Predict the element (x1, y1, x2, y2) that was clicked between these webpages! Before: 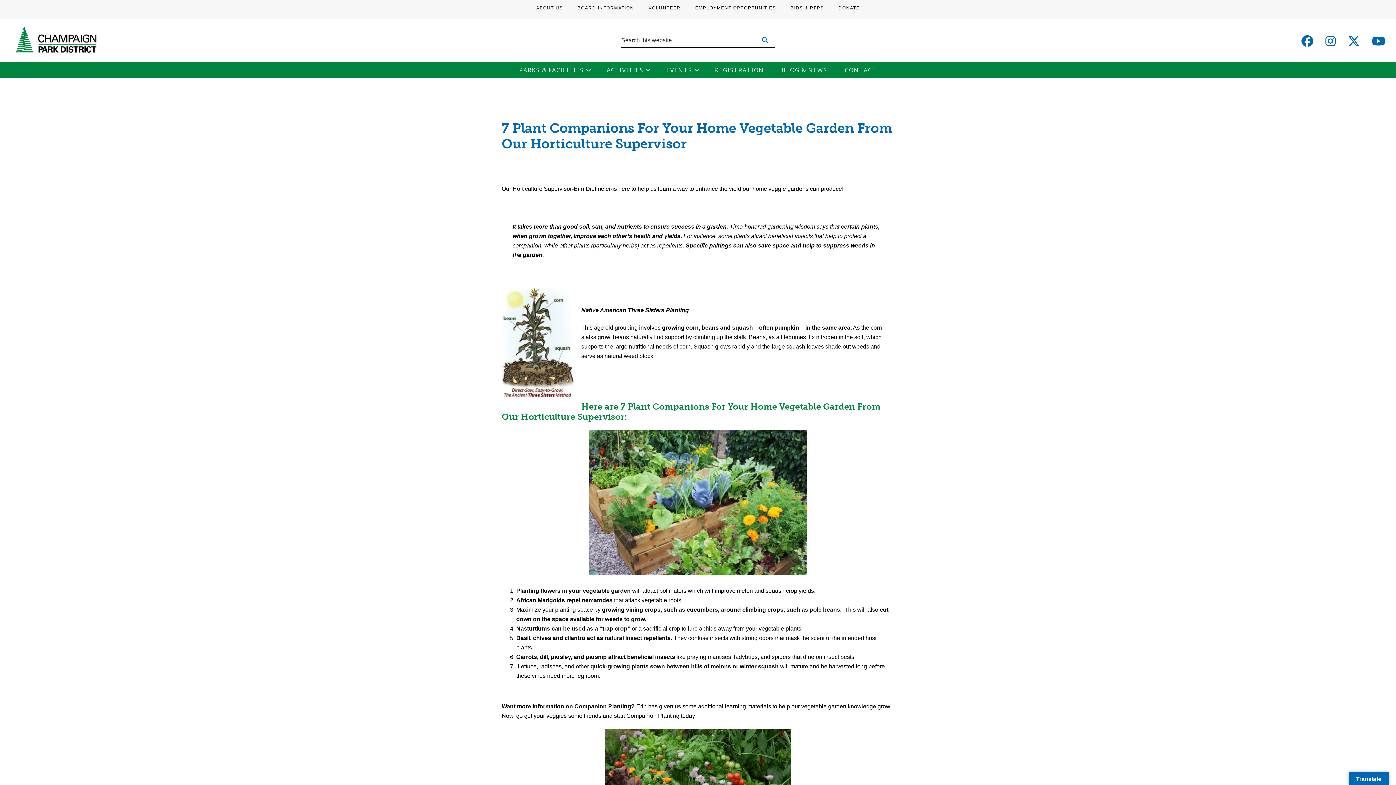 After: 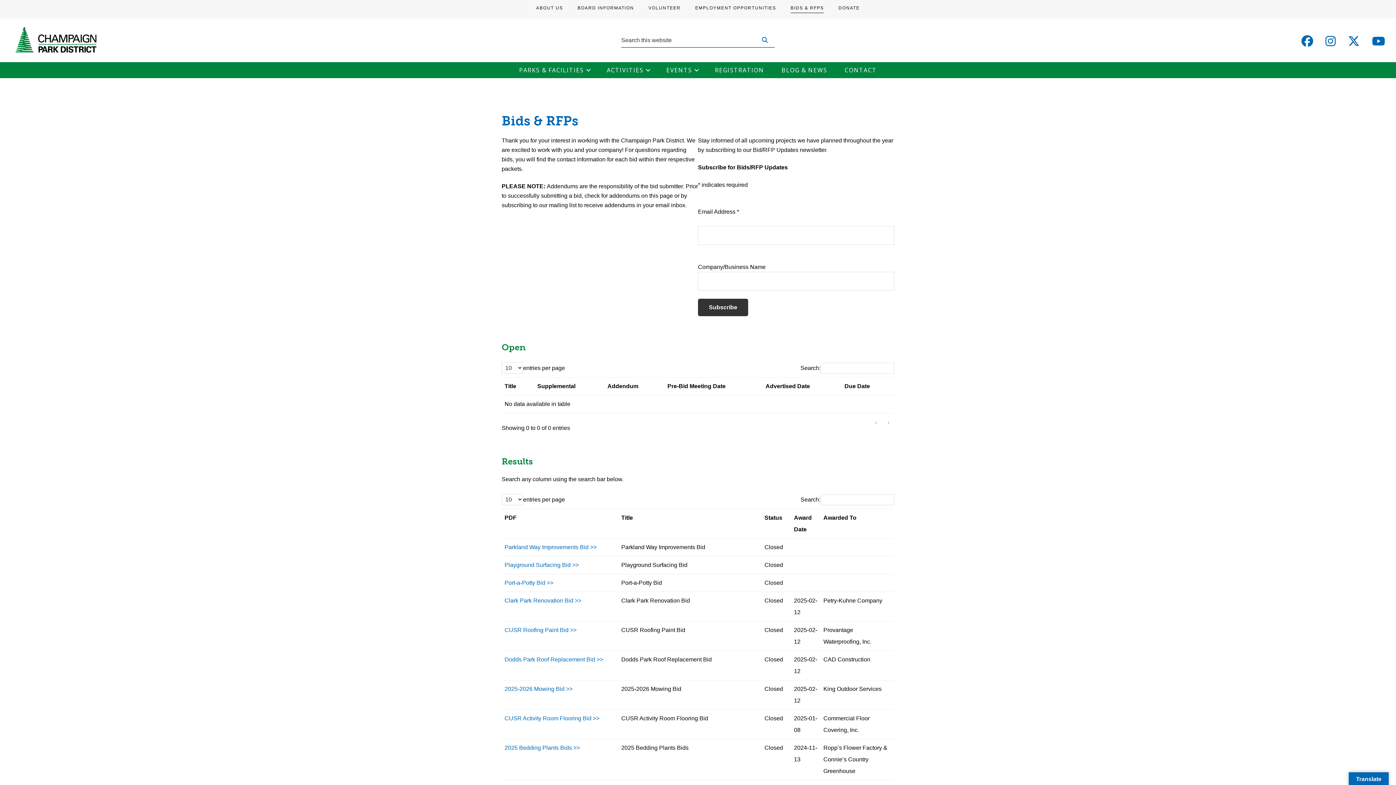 Action: label: BIDS & RFPS bbox: (783, 0, 831, 18)